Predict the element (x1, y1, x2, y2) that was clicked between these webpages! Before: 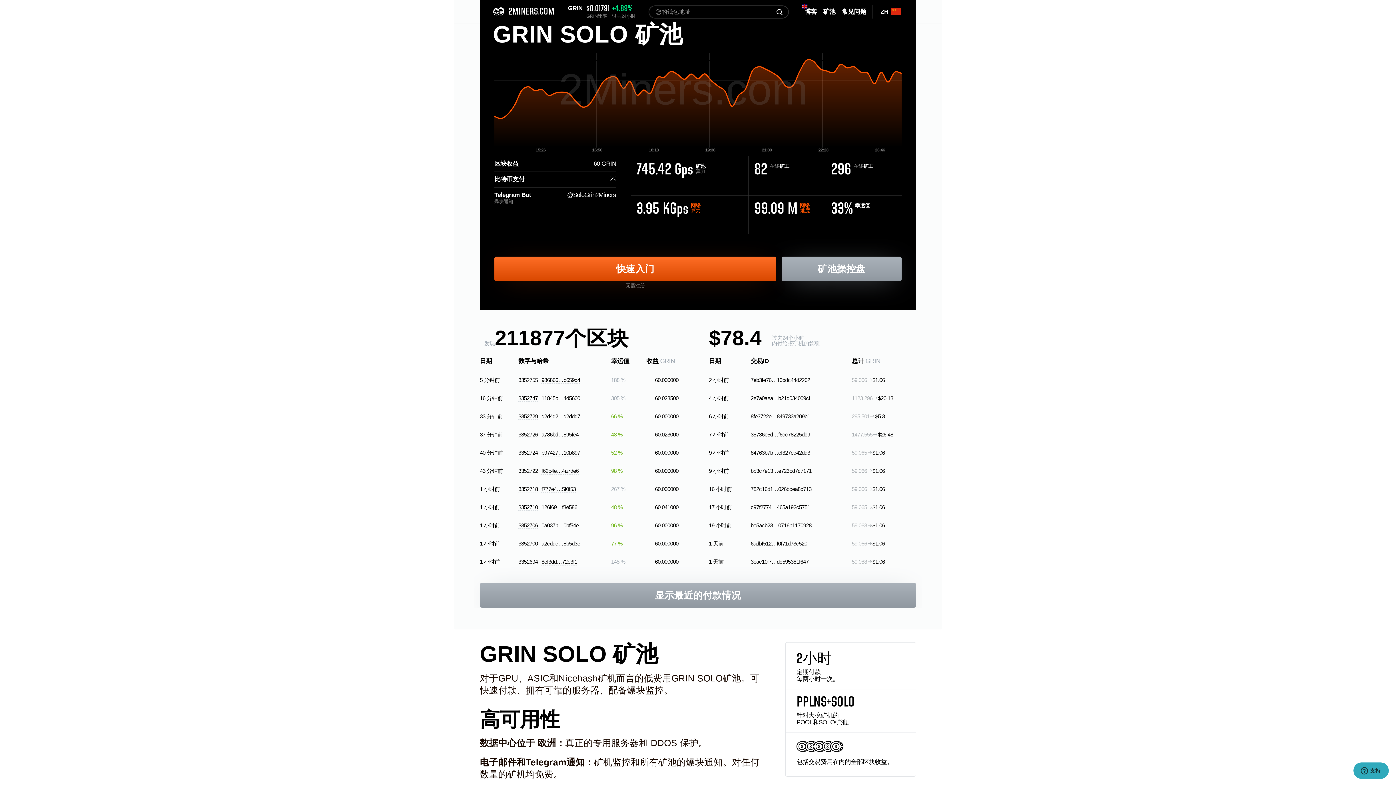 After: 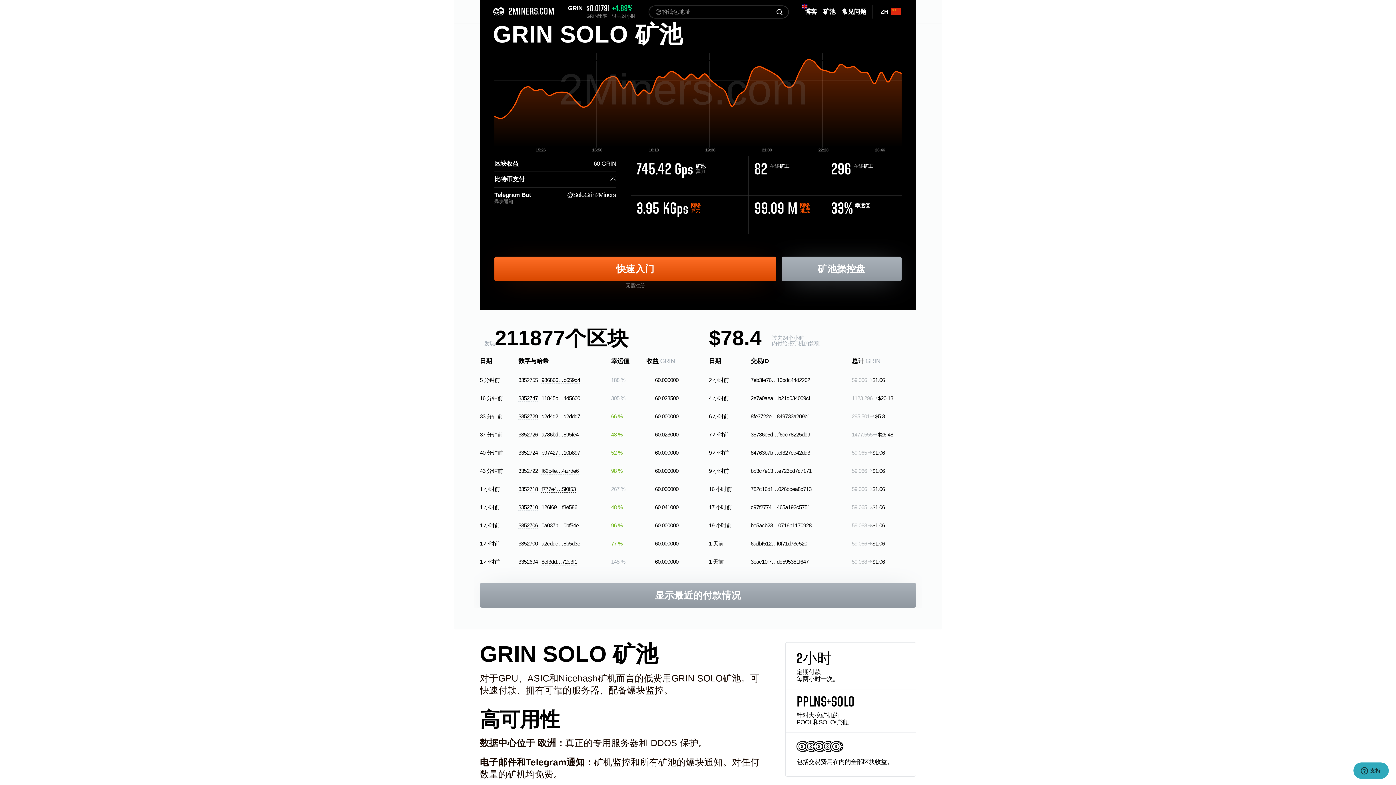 Action: bbox: (541, 485, 575, 493) label: f777e4…5f0f53